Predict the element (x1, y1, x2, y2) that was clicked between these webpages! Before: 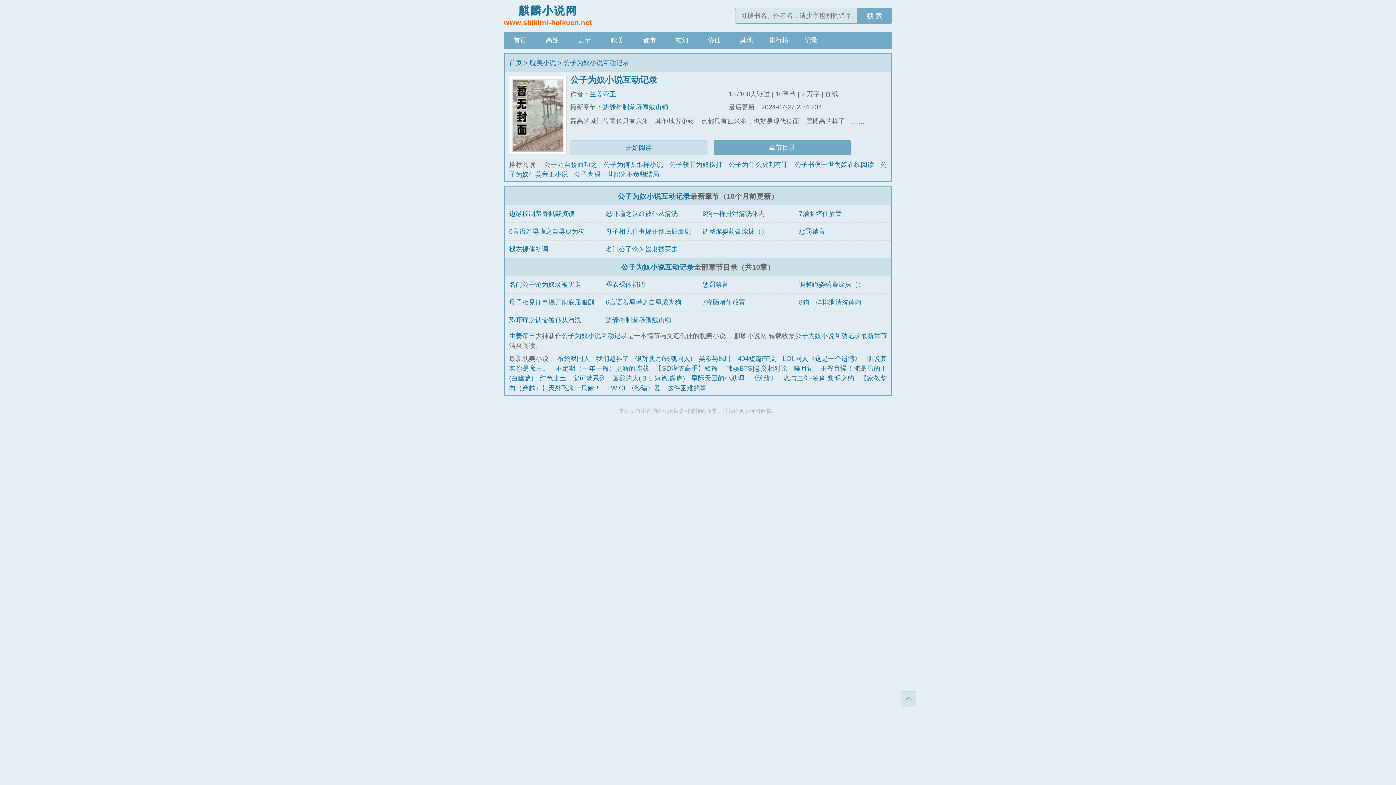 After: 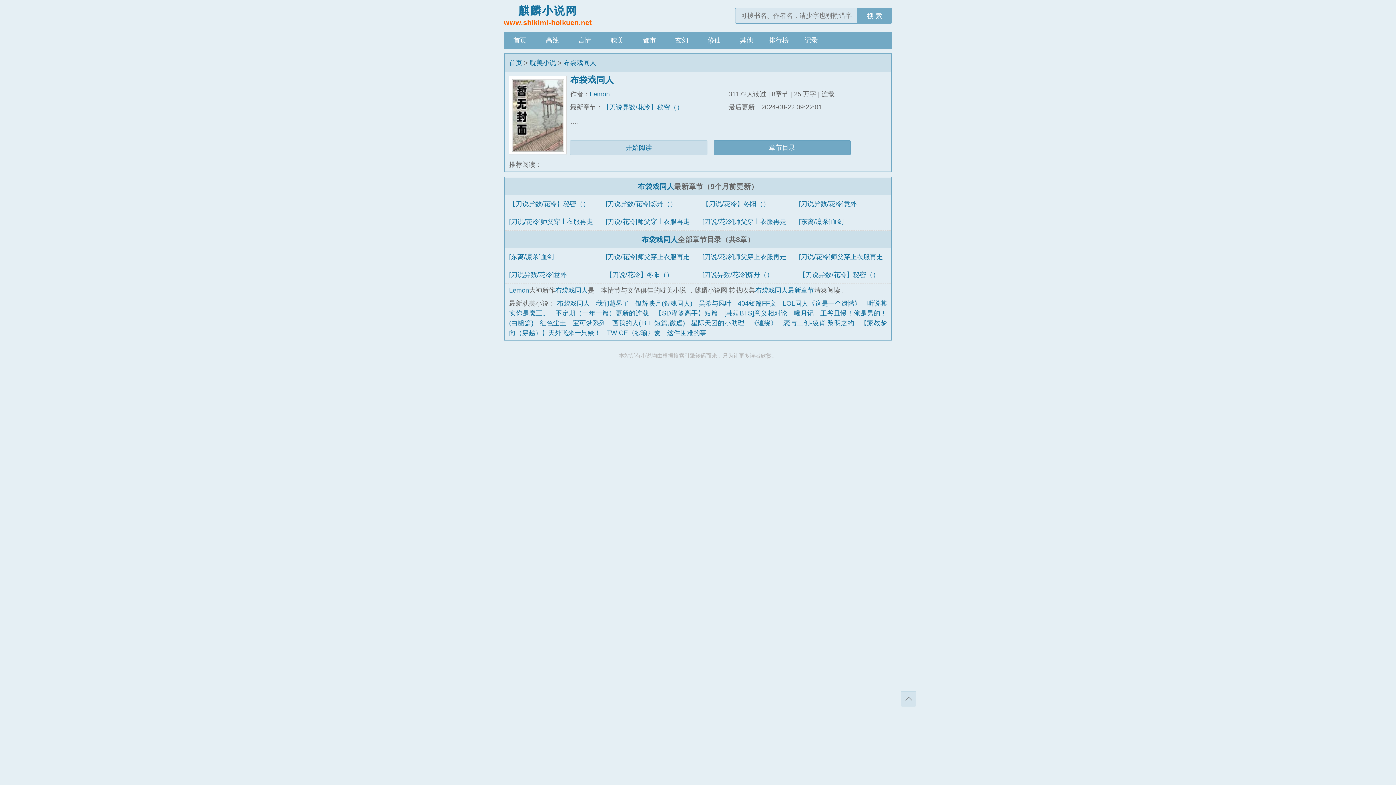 Action: label: 布袋戏同人 bbox: (557, 355, 590, 362)